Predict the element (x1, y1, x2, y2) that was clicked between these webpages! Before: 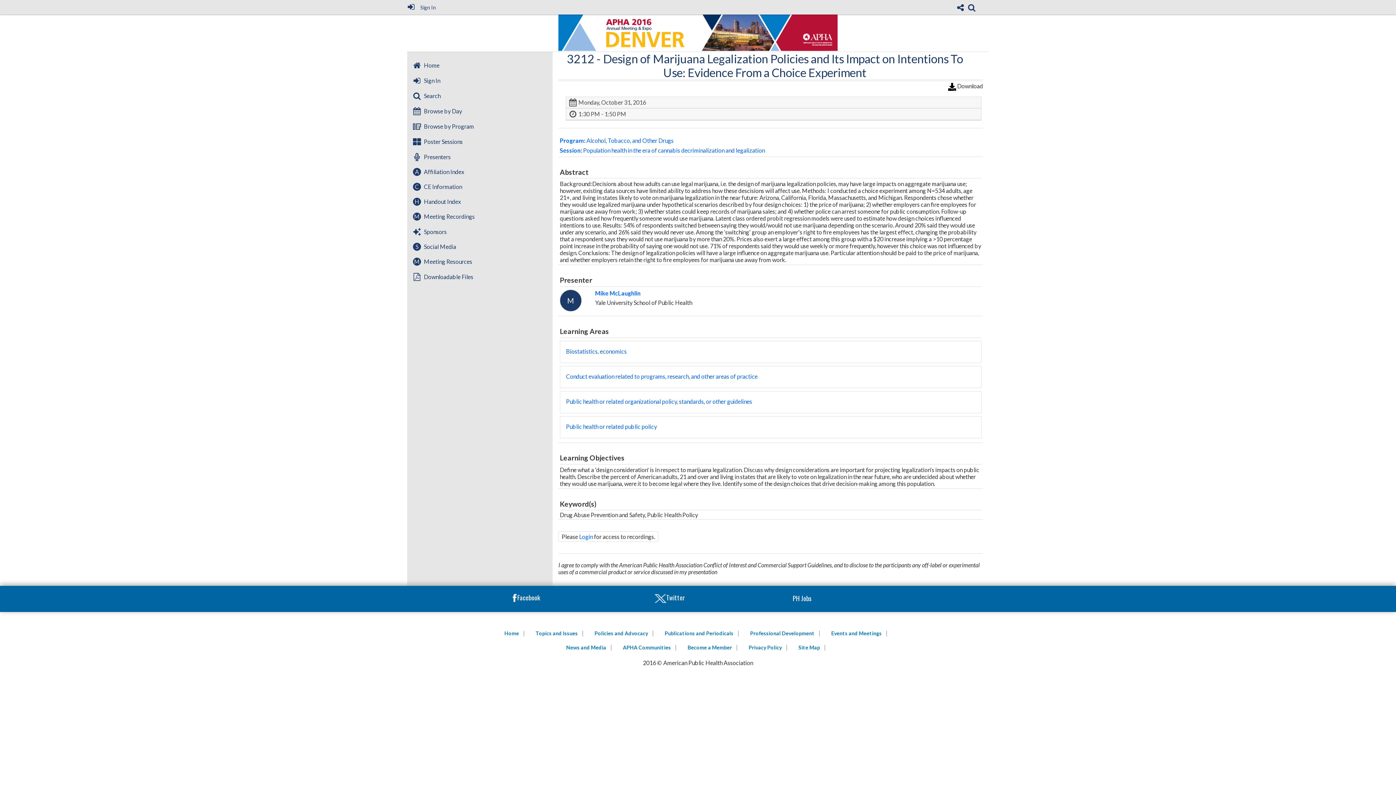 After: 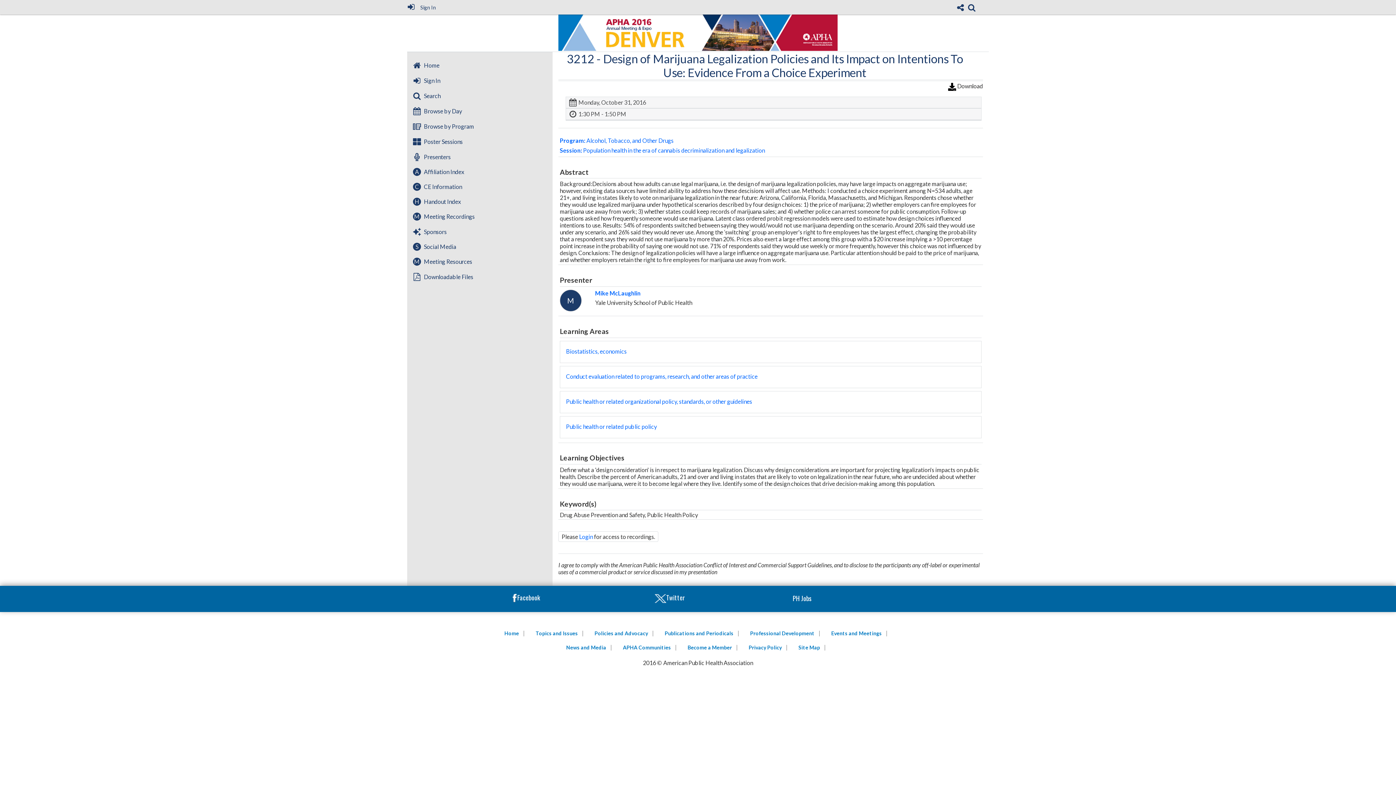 Action: bbox: (699, 407, 771, 413) label: Publications and Periodicals